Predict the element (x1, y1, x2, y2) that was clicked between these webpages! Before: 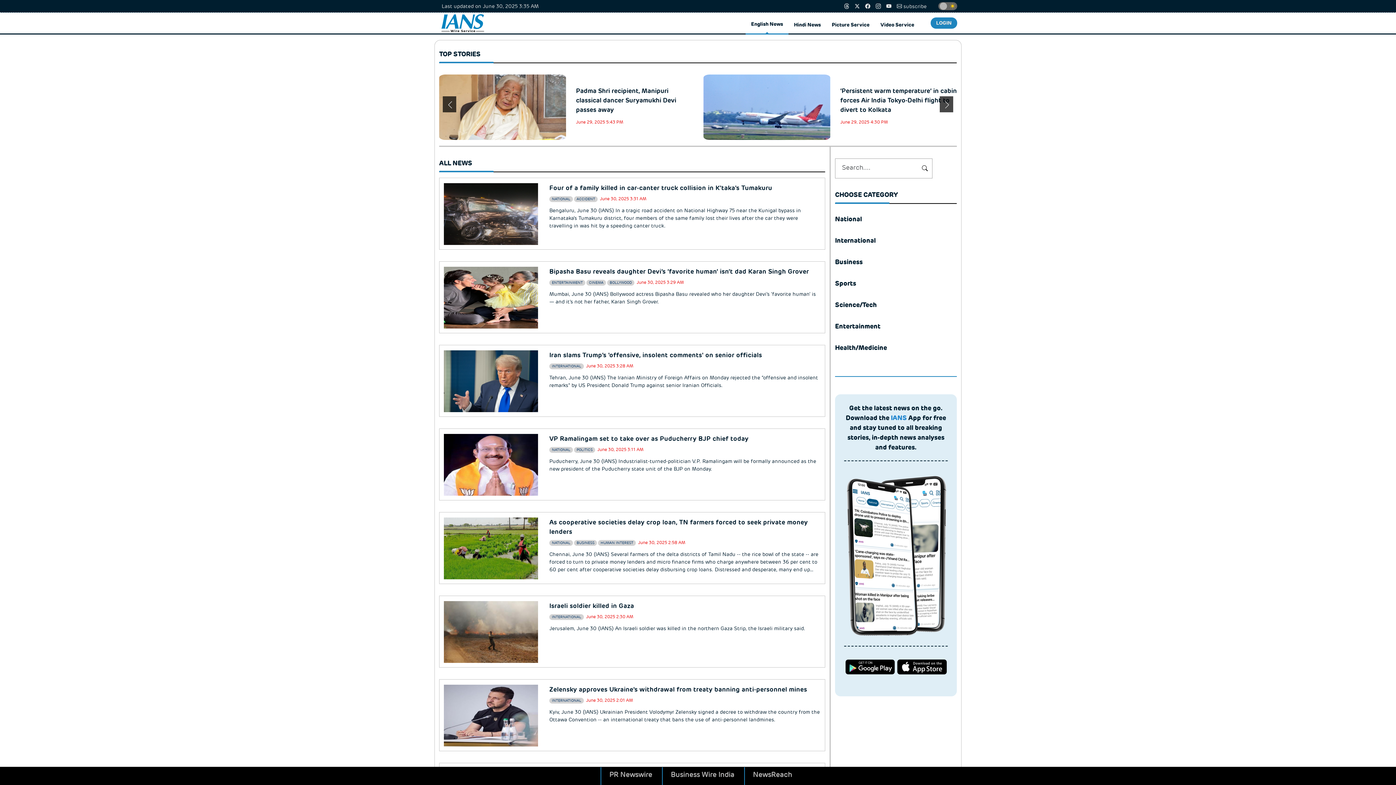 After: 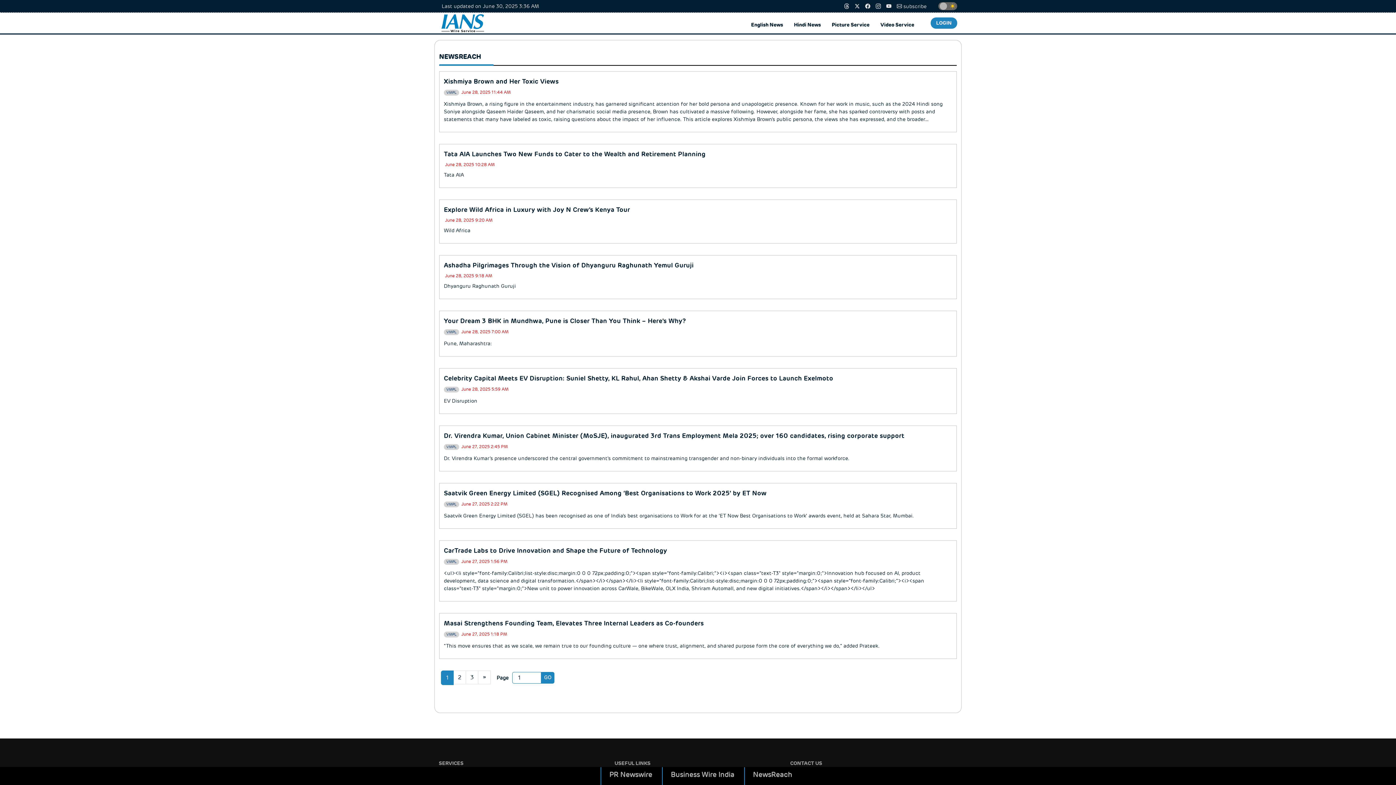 Action: label: NewsReach bbox: (750, 770, 795, 779)